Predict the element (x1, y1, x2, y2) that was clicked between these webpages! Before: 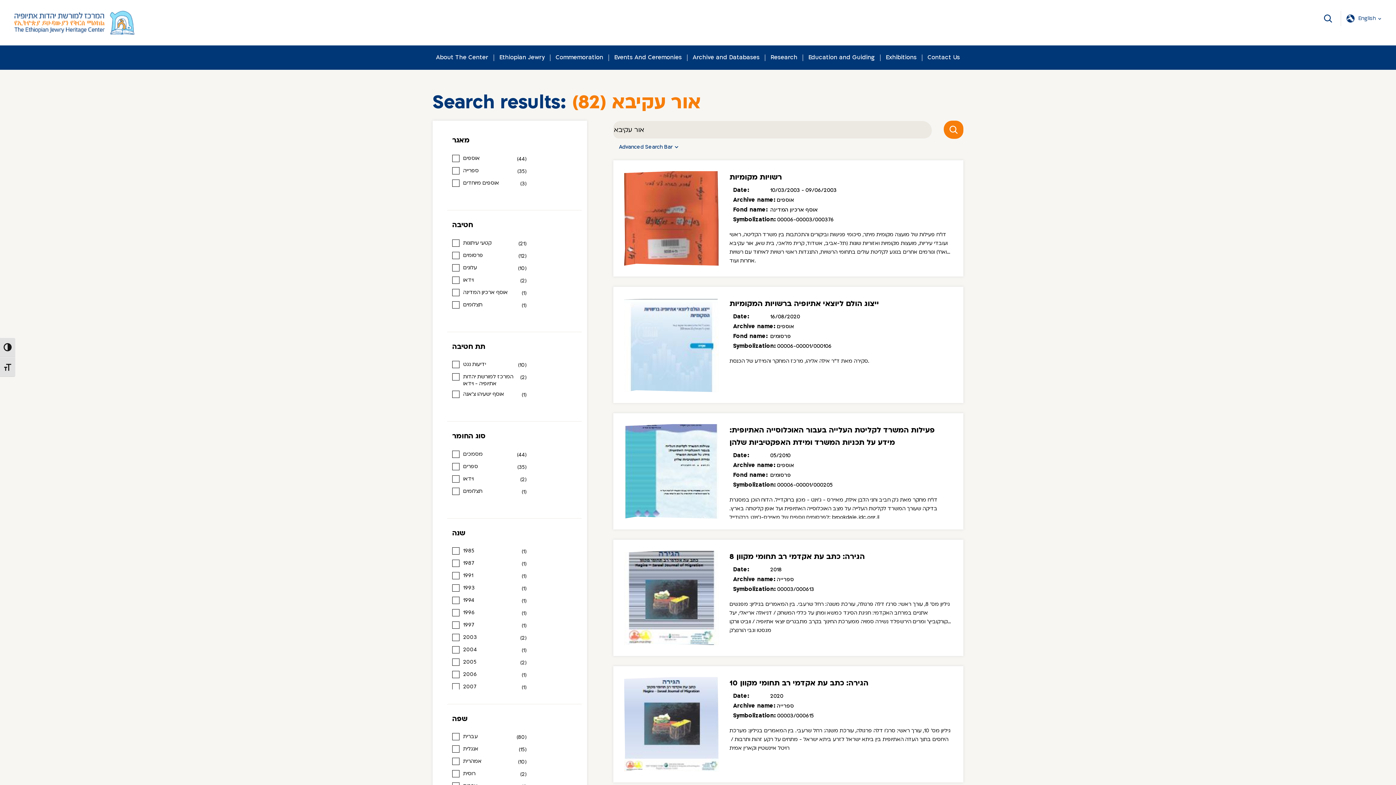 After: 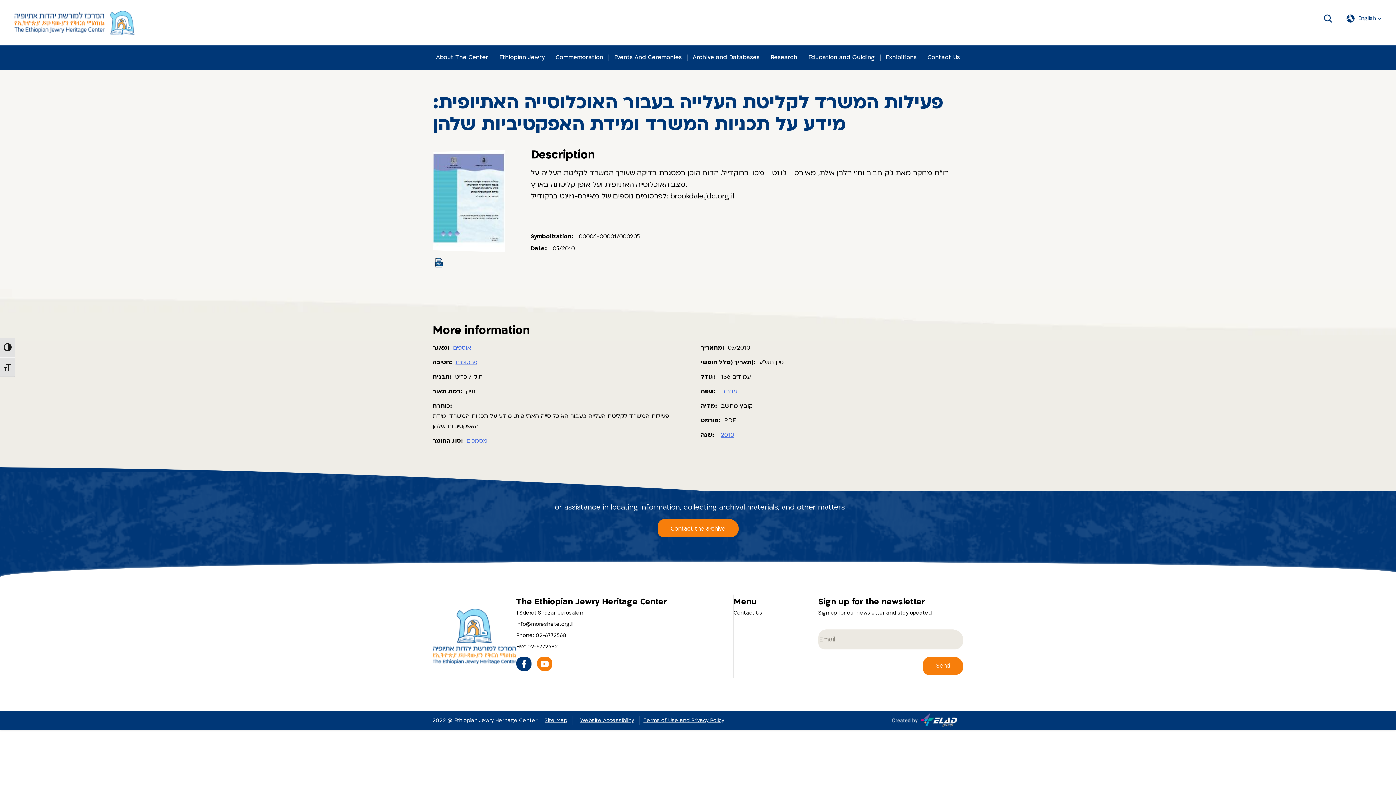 Action: bbox: (613, 413, 963, 529)